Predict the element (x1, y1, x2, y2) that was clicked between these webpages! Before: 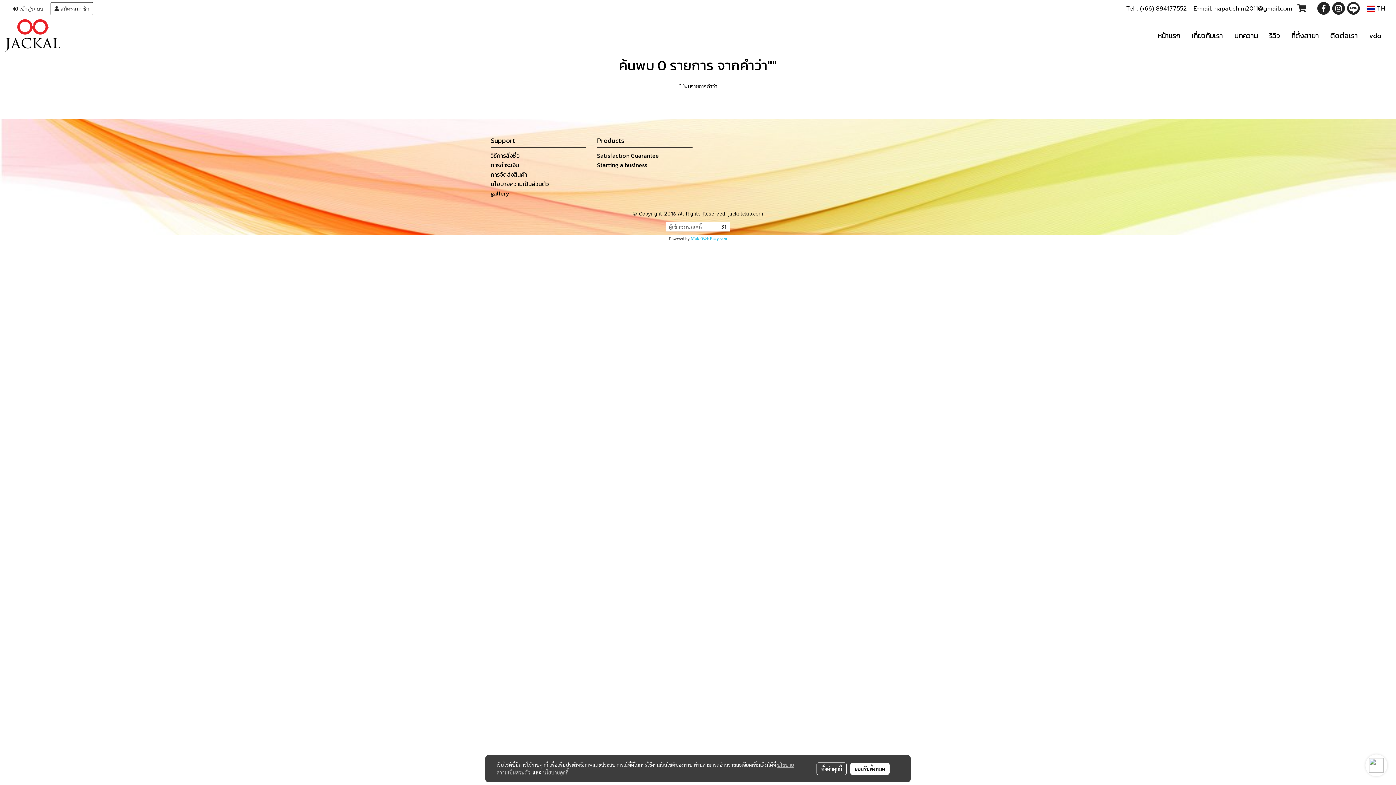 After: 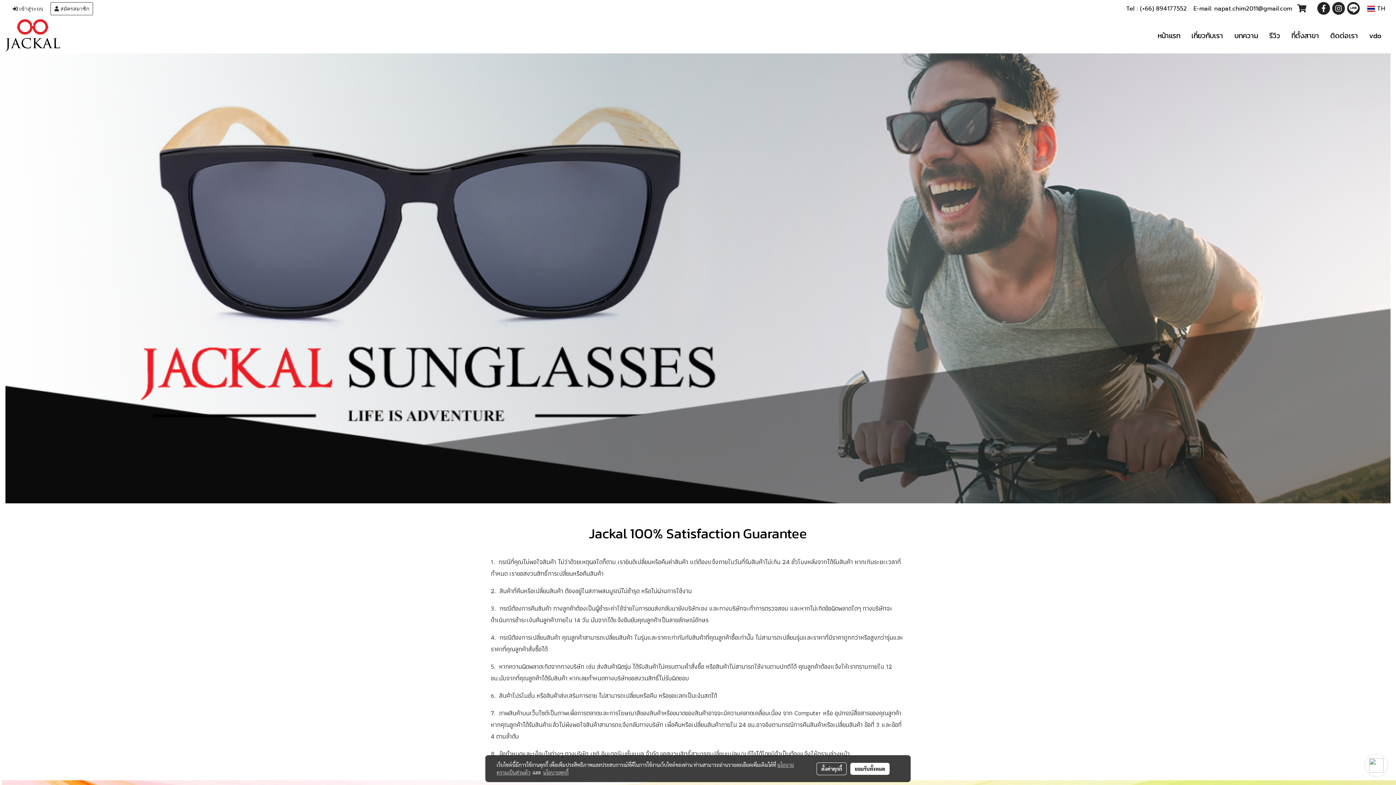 Action: bbox: (597, 151, 659, 160) label: Satisfaction Guarantee